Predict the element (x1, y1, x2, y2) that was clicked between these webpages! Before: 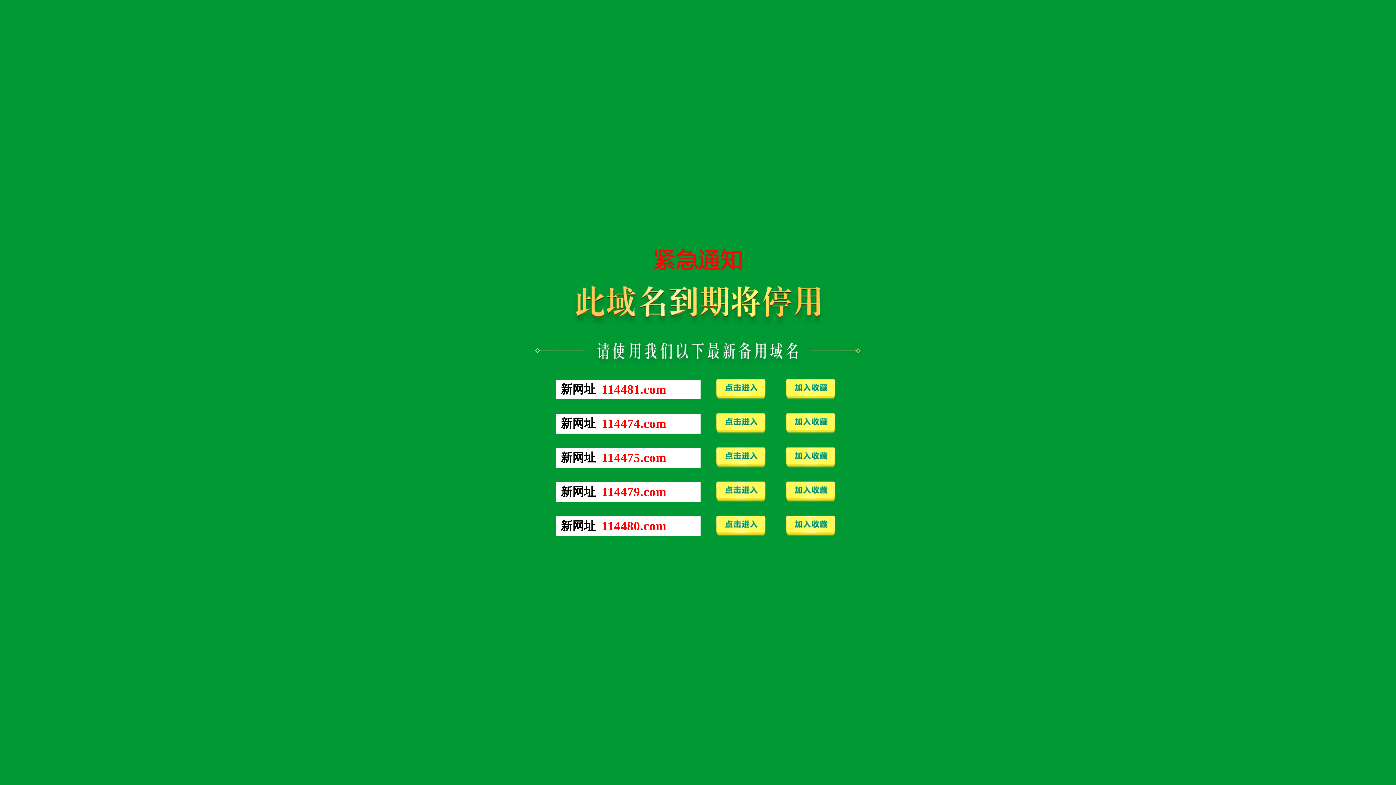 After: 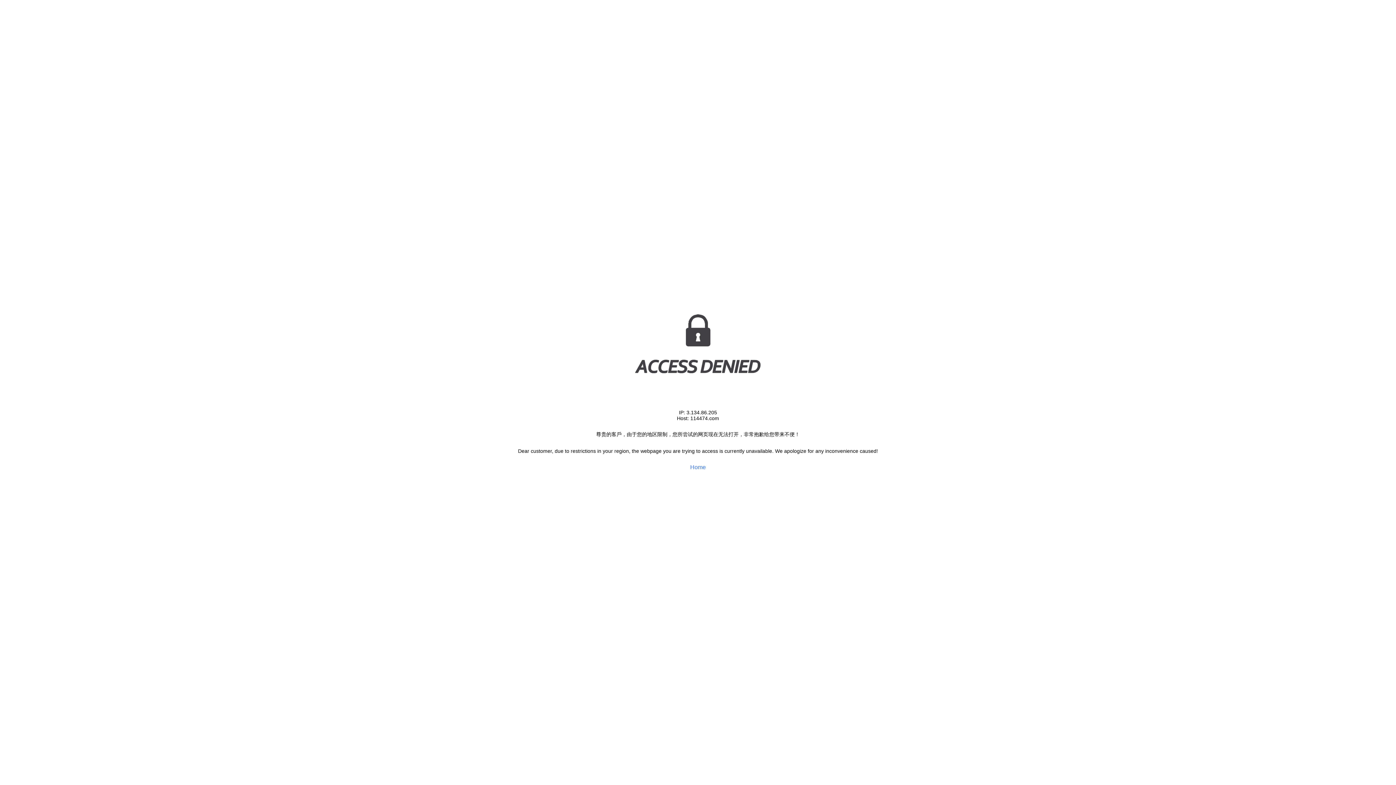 Action: bbox: (601, 422, 666, 429) label: 114474.com